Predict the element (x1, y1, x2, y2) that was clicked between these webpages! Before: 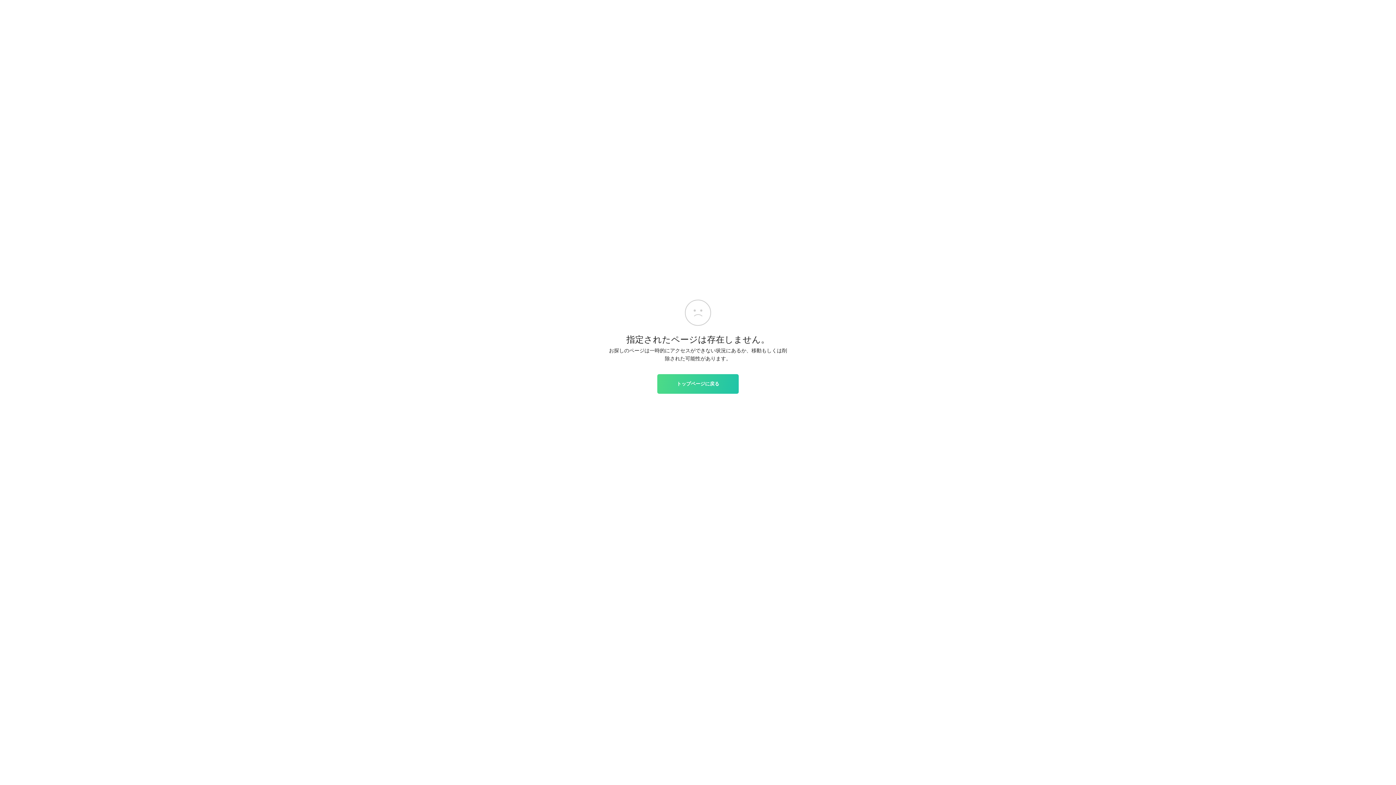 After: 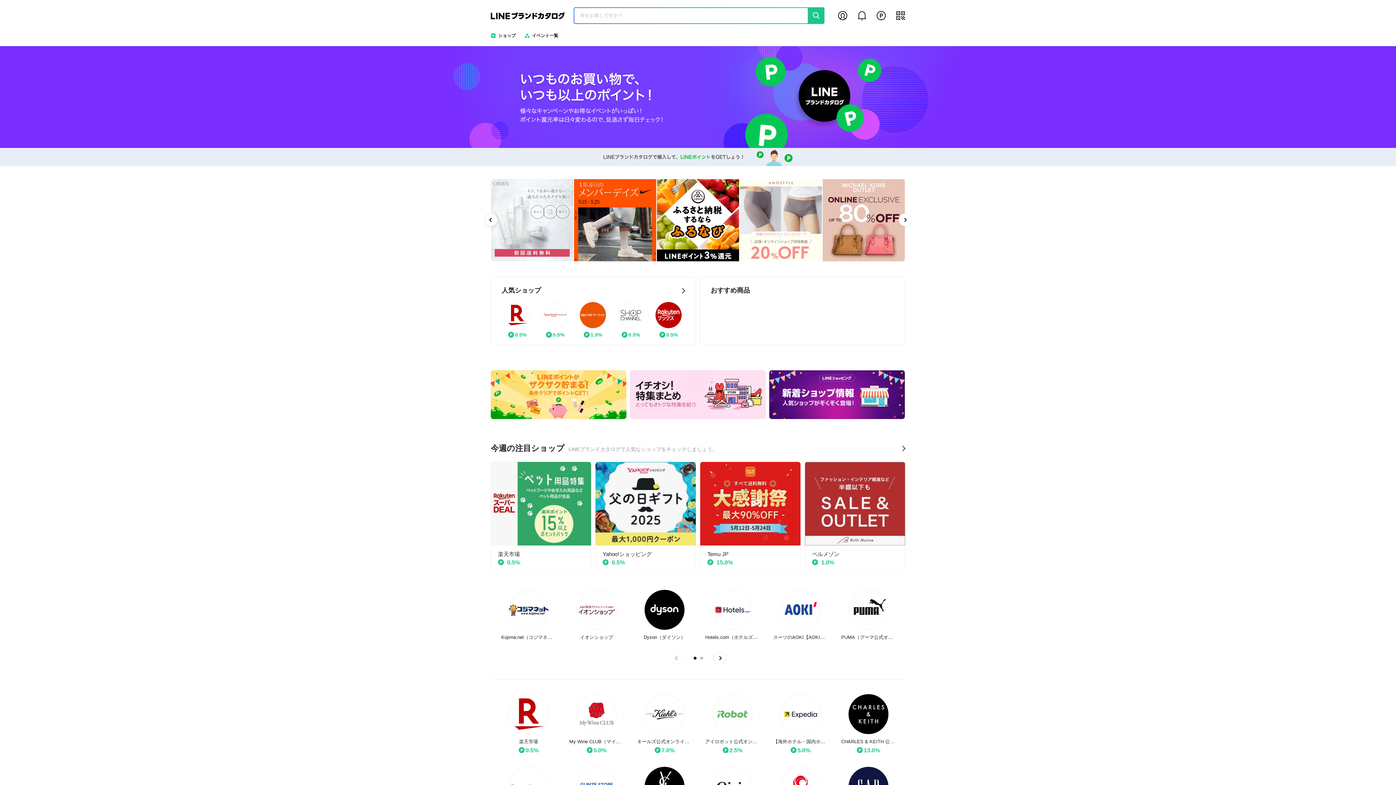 Action: label: トップページに戻る bbox: (657, 374, 738, 393)